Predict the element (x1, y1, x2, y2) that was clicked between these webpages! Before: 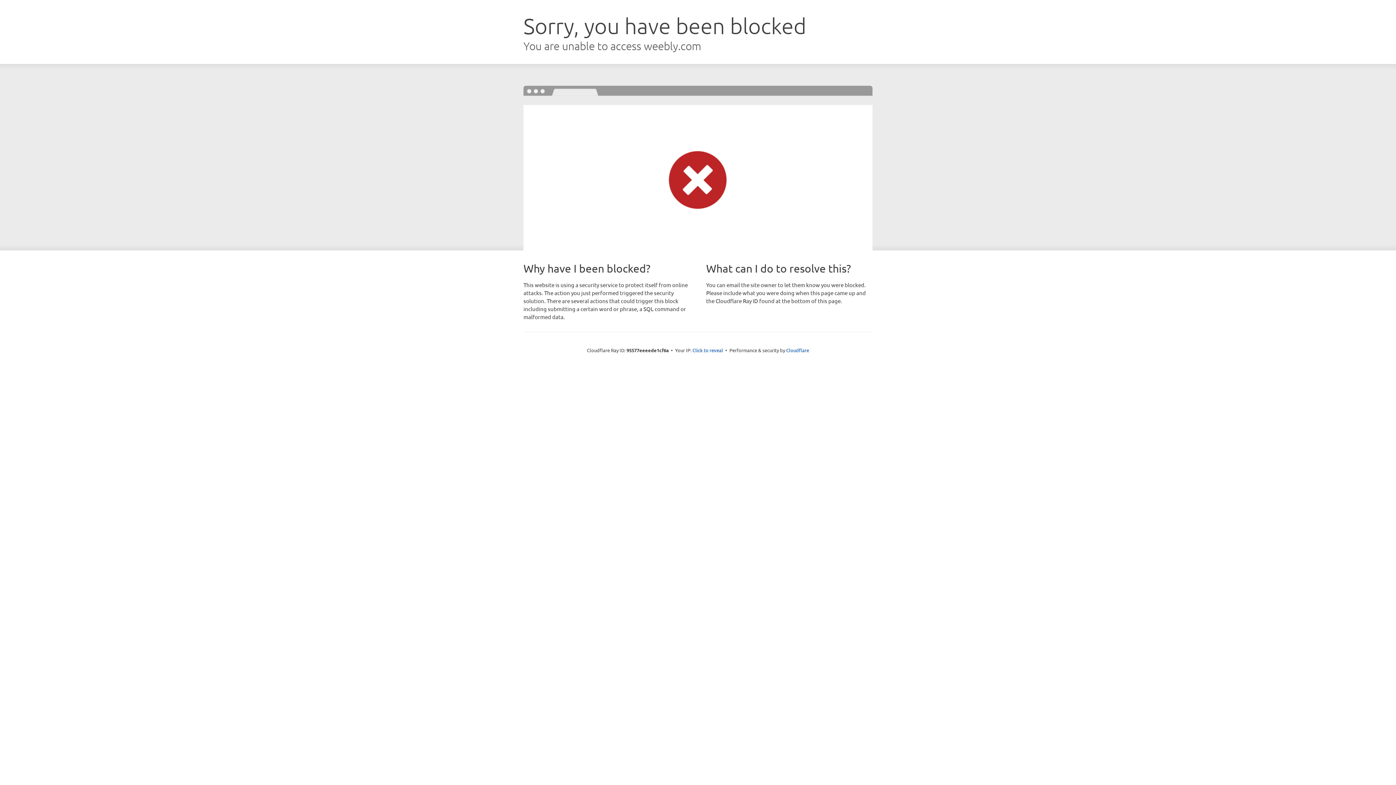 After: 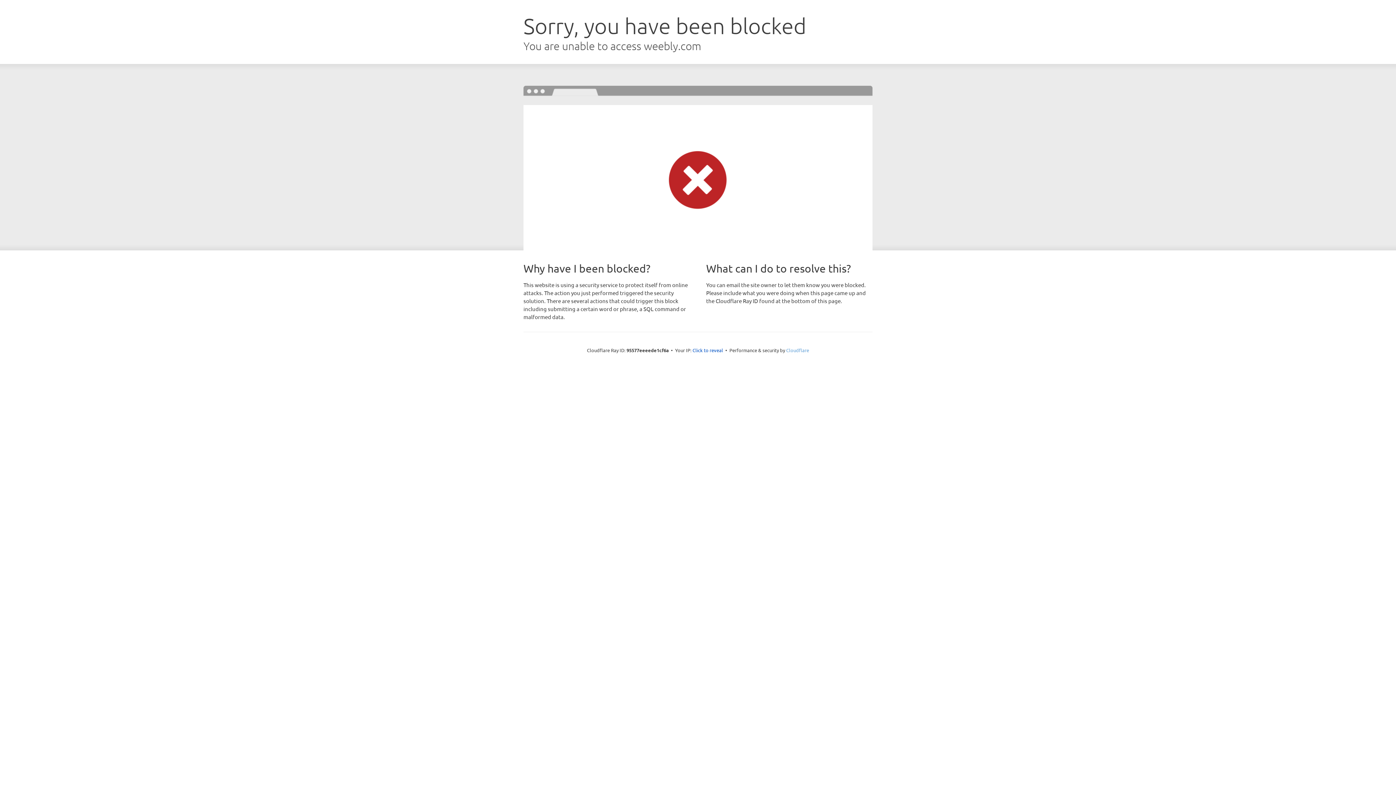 Action: bbox: (786, 347, 809, 353) label: Cloudflare